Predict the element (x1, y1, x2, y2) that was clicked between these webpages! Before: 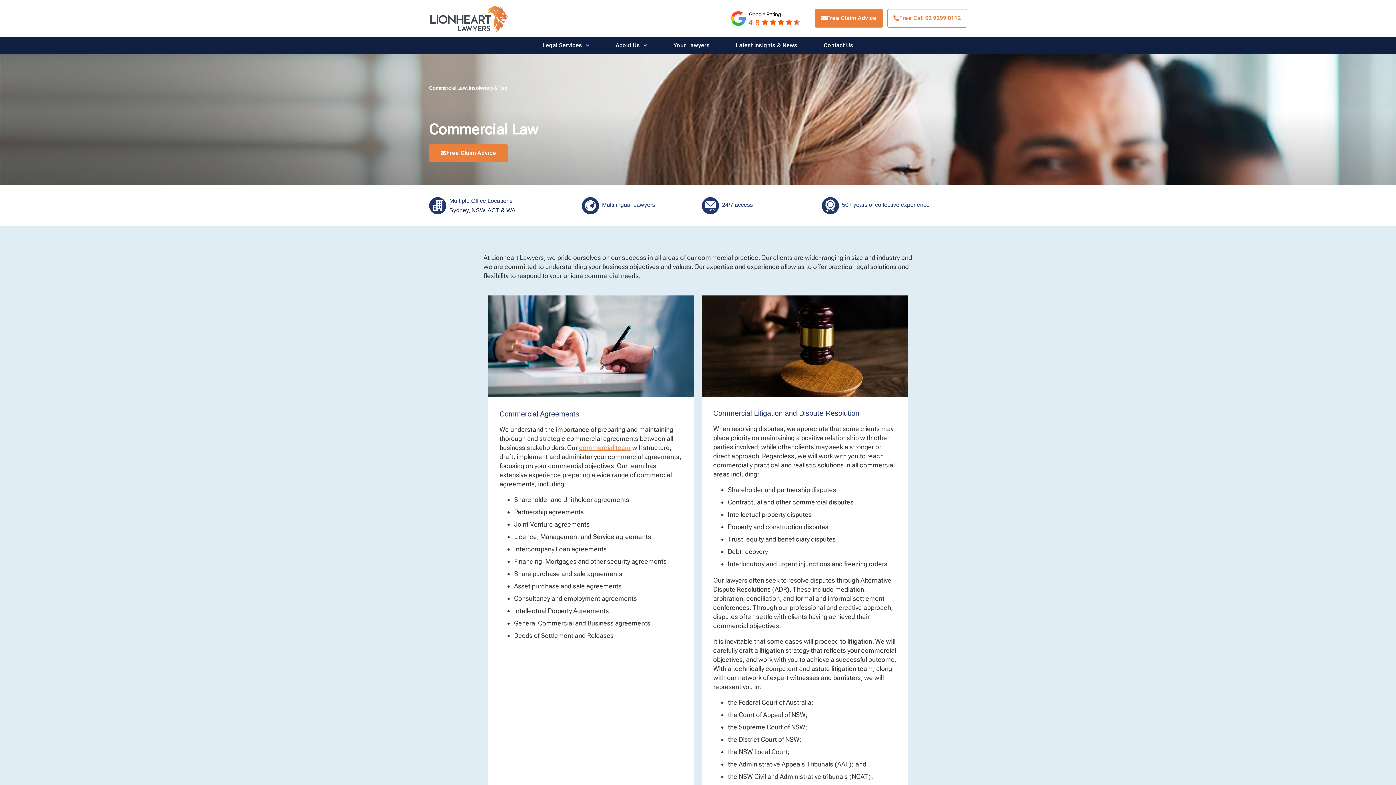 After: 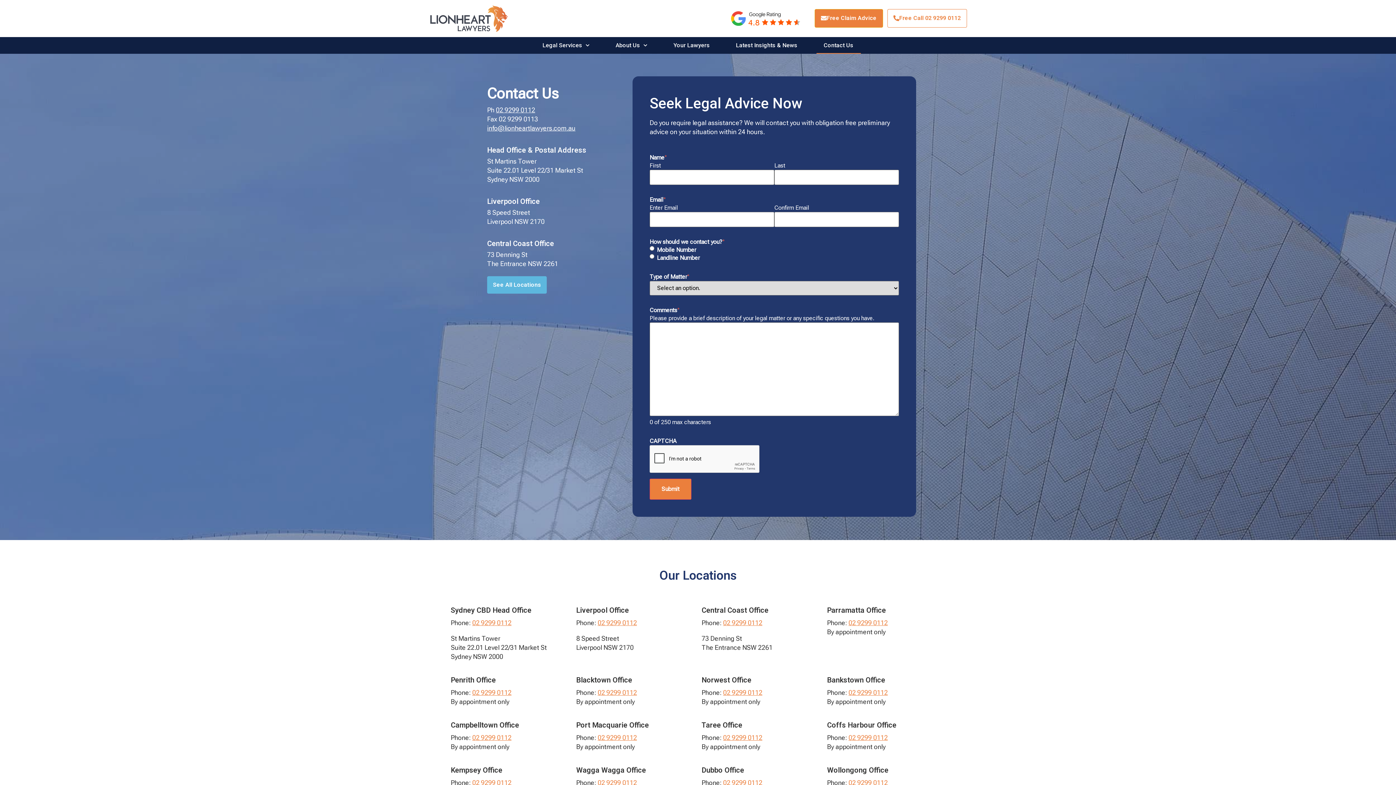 Action: bbox: (814, 9, 883, 27) label: Free Claim Advice